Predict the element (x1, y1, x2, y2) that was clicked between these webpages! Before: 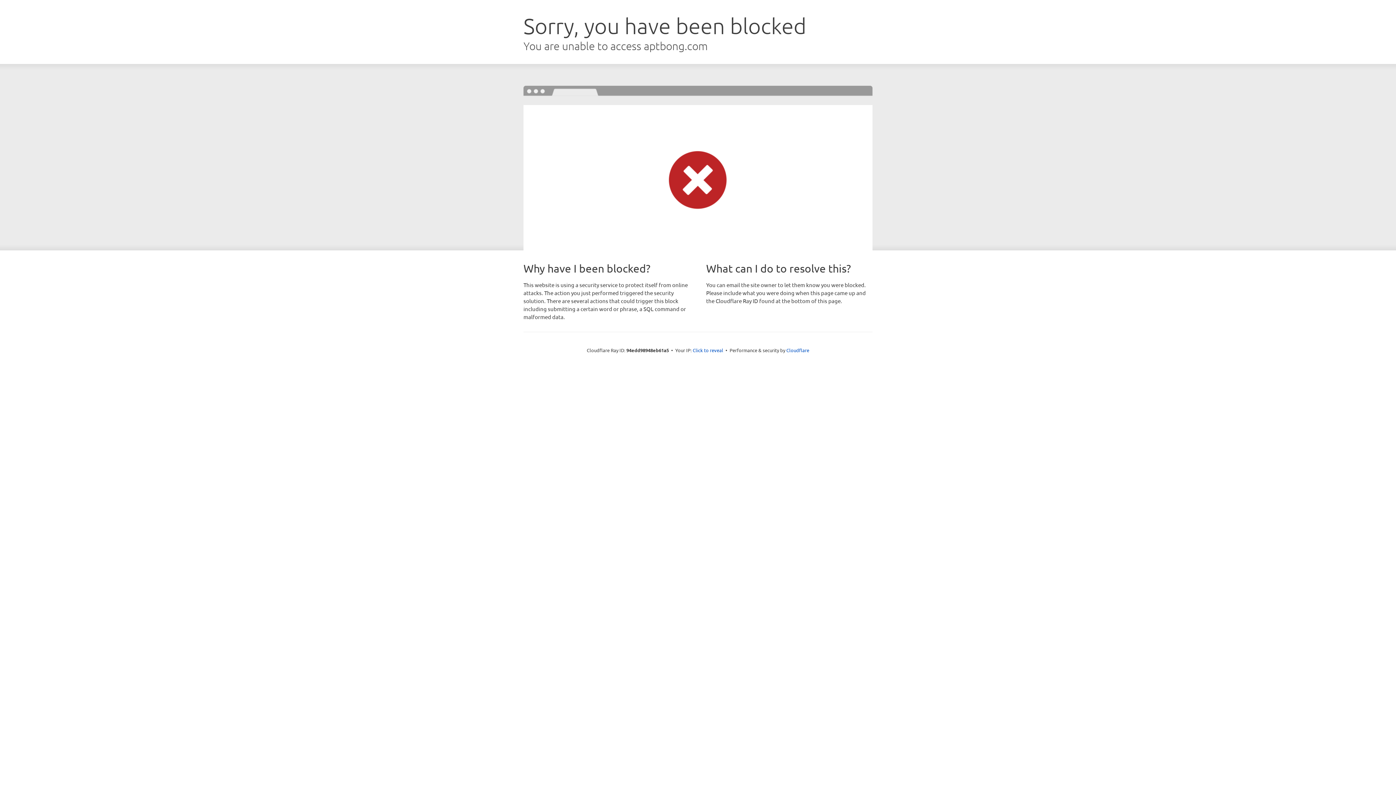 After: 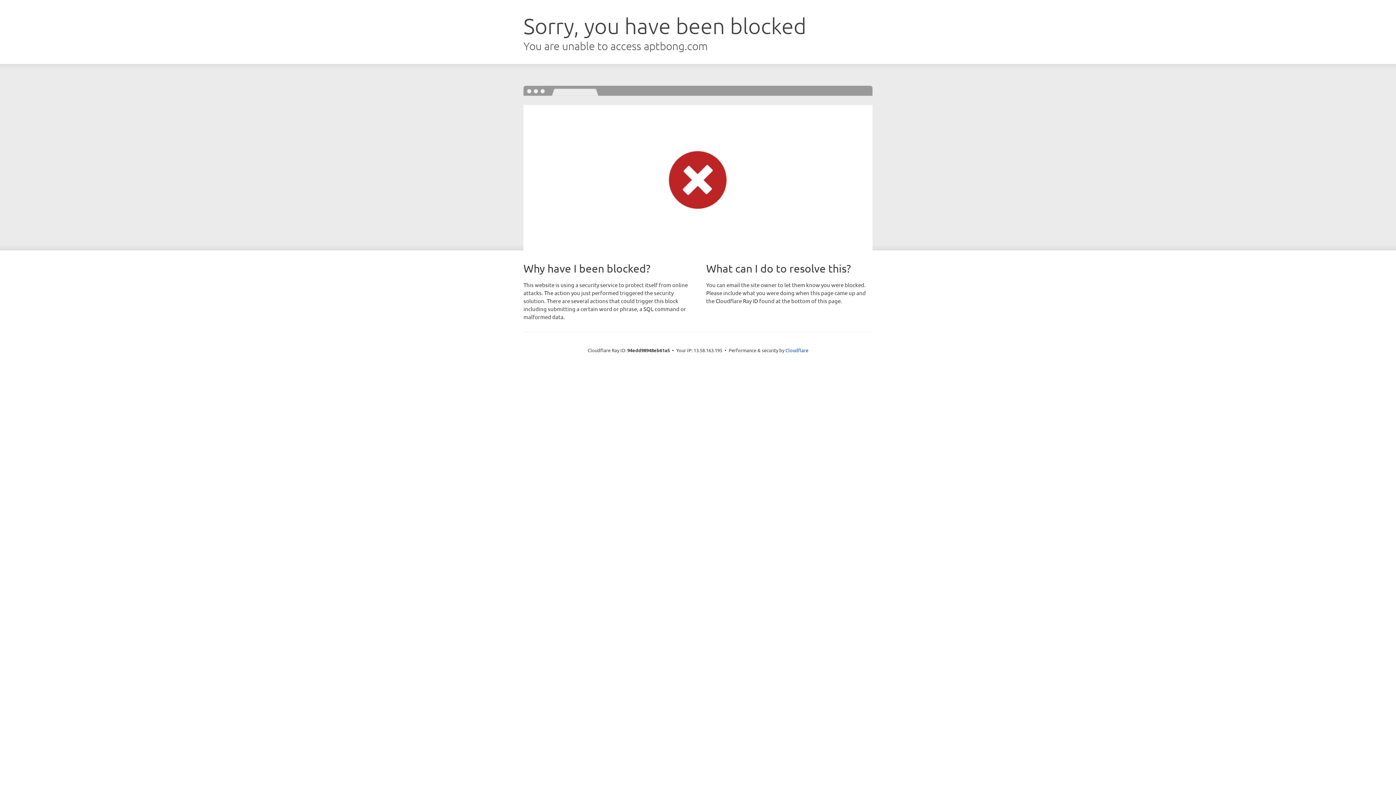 Action: label: Click to reveal bbox: (692, 346, 723, 353)